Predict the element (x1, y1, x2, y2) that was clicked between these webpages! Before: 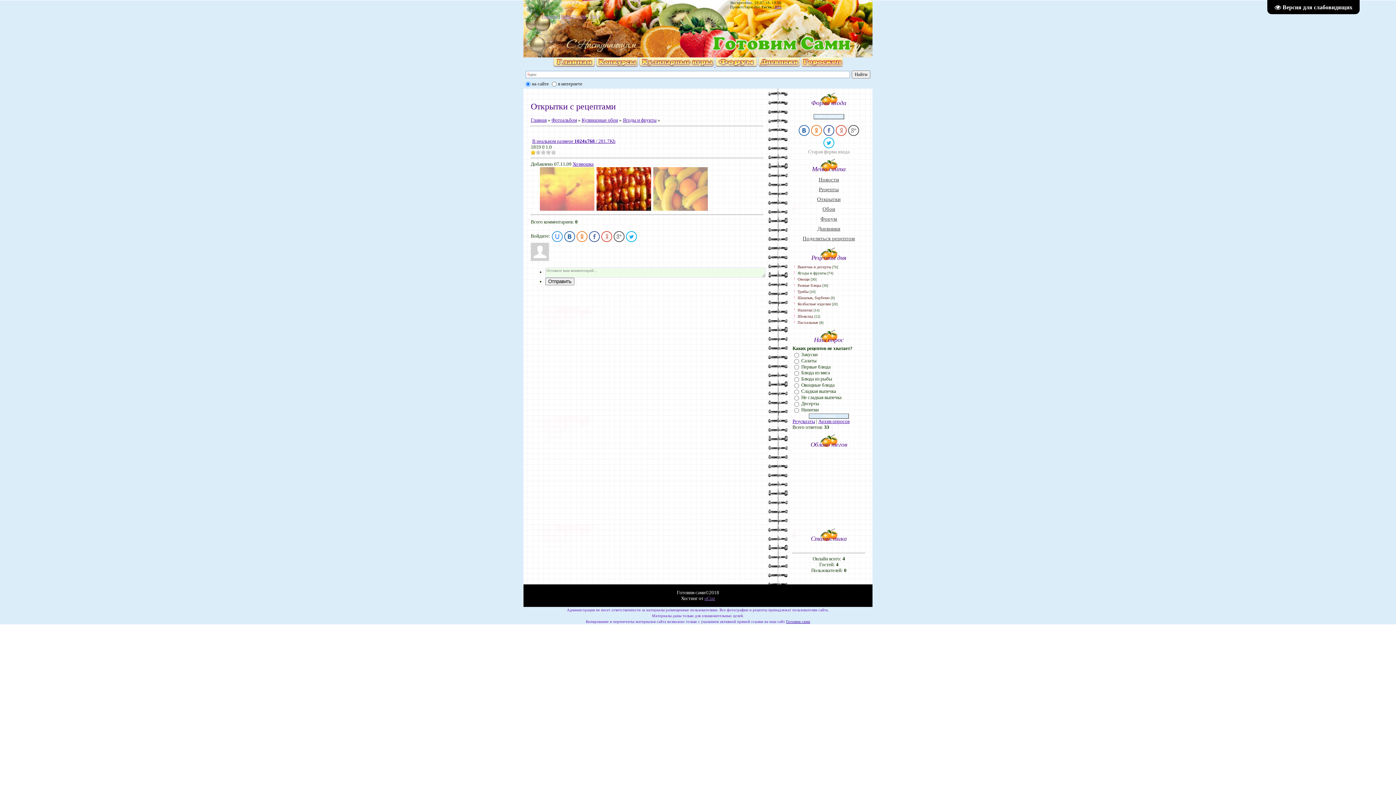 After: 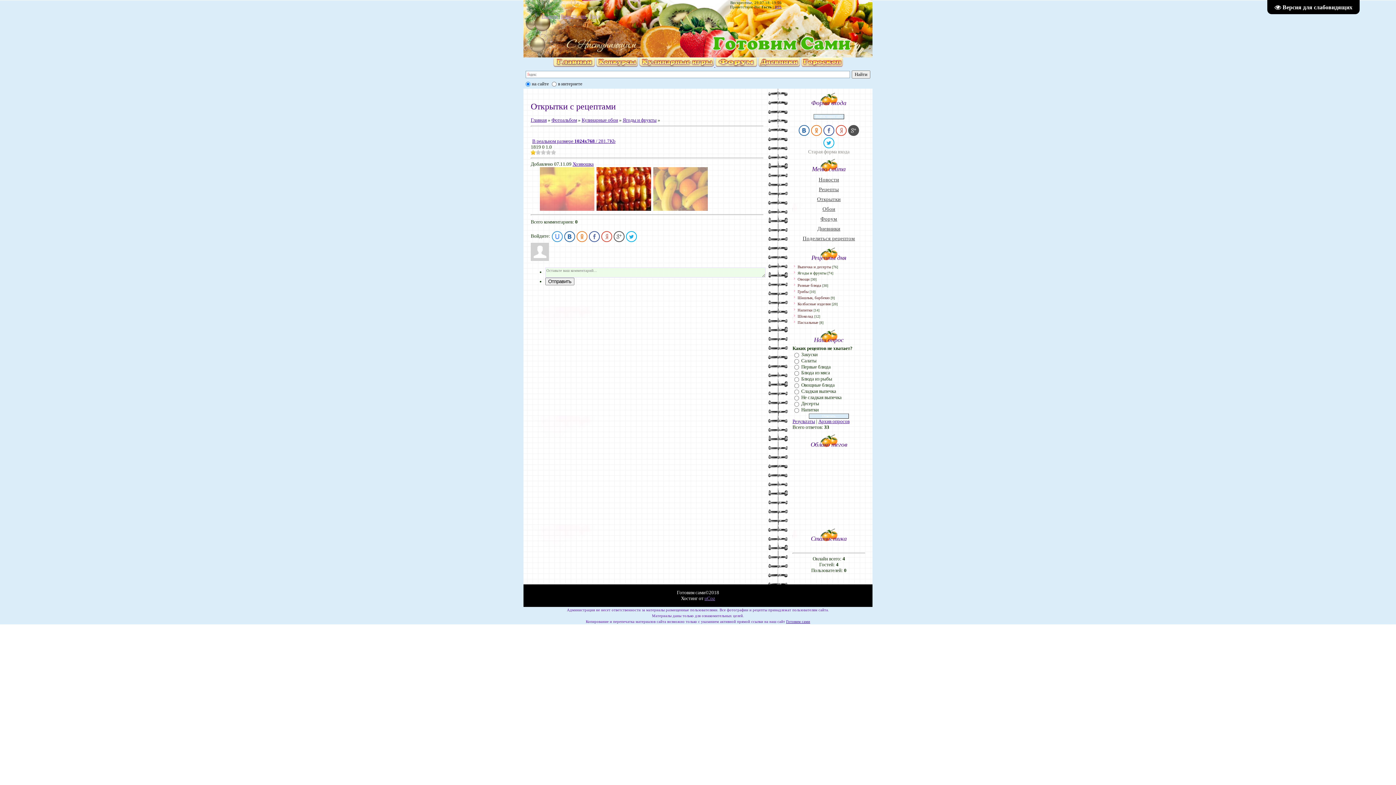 Action: bbox: (848, 124, 859, 135)